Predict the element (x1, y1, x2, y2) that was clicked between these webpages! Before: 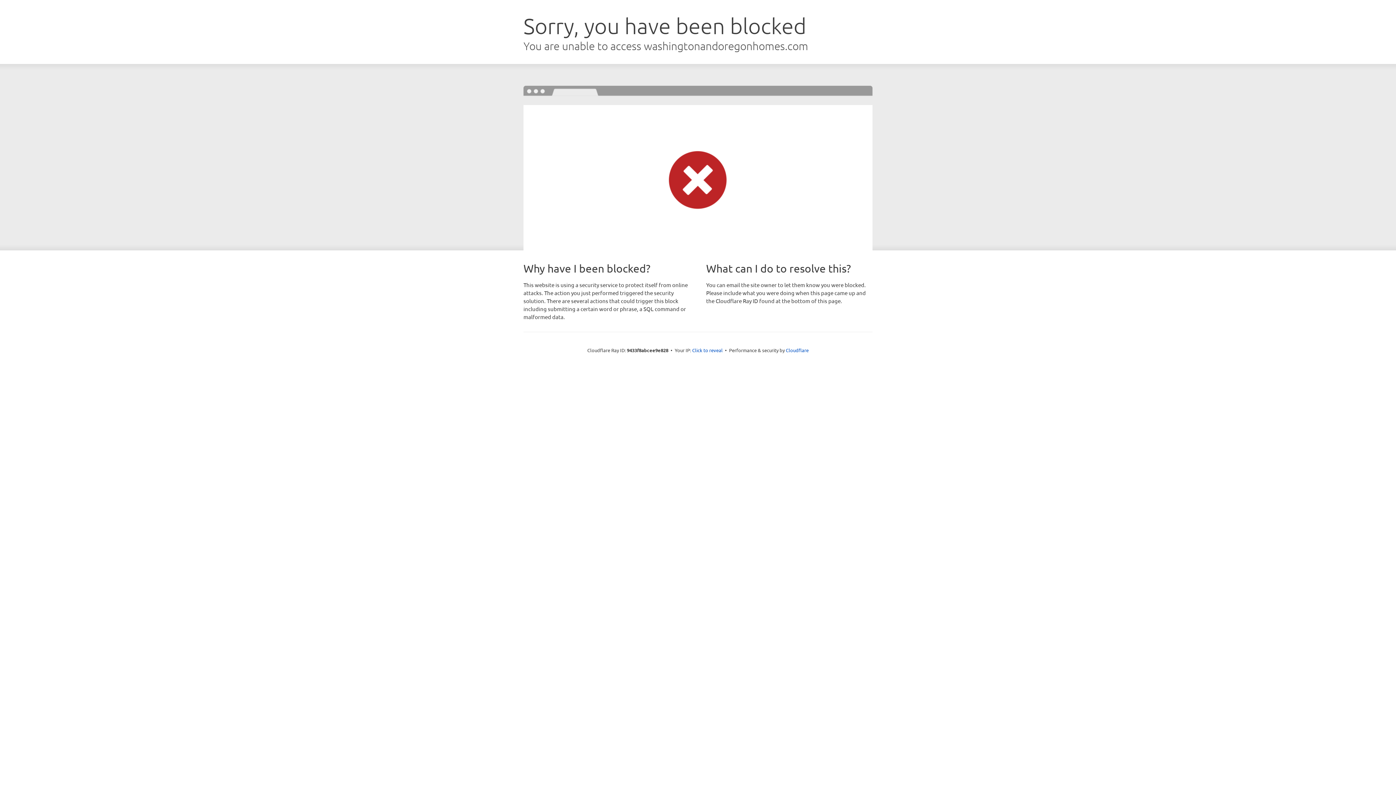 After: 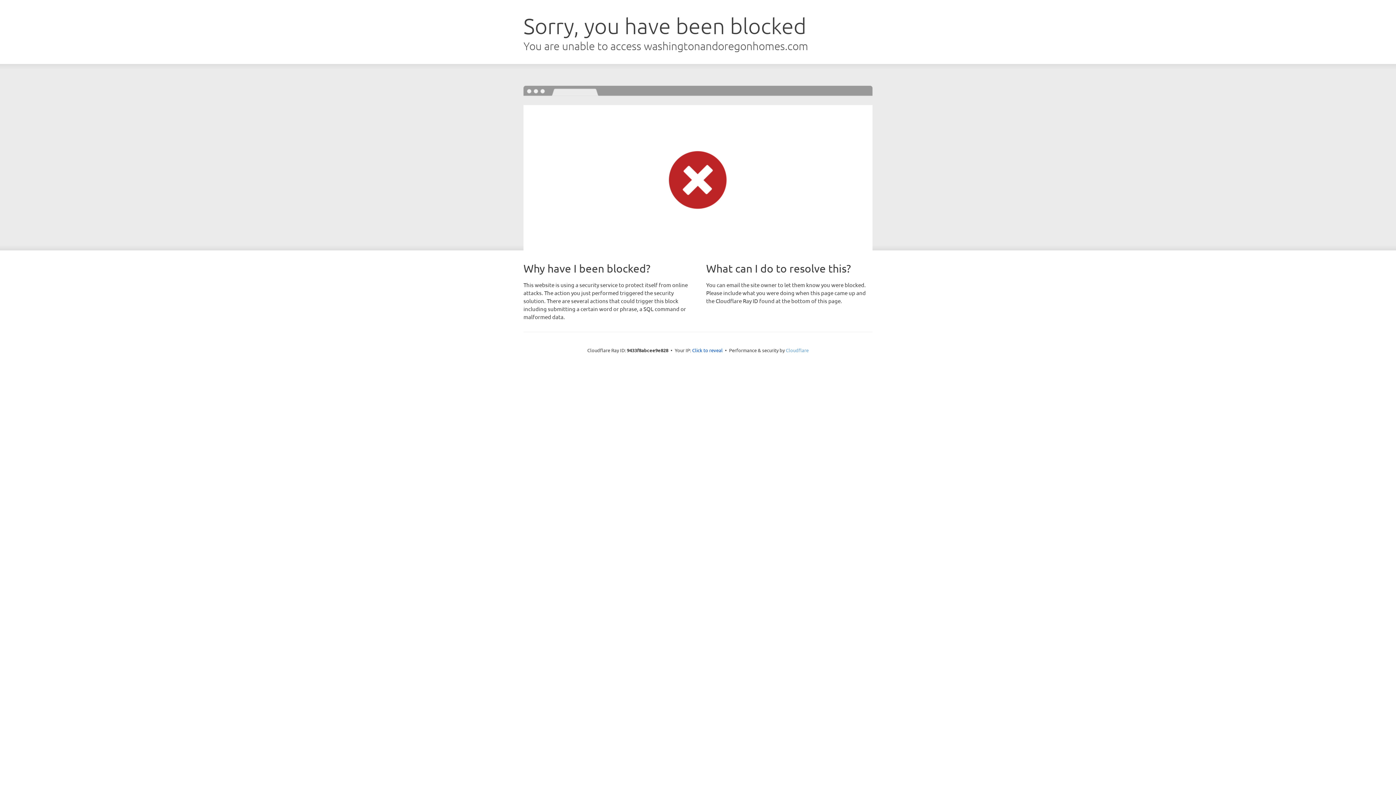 Action: bbox: (786, 347, 808, 353) label: Cloudflare